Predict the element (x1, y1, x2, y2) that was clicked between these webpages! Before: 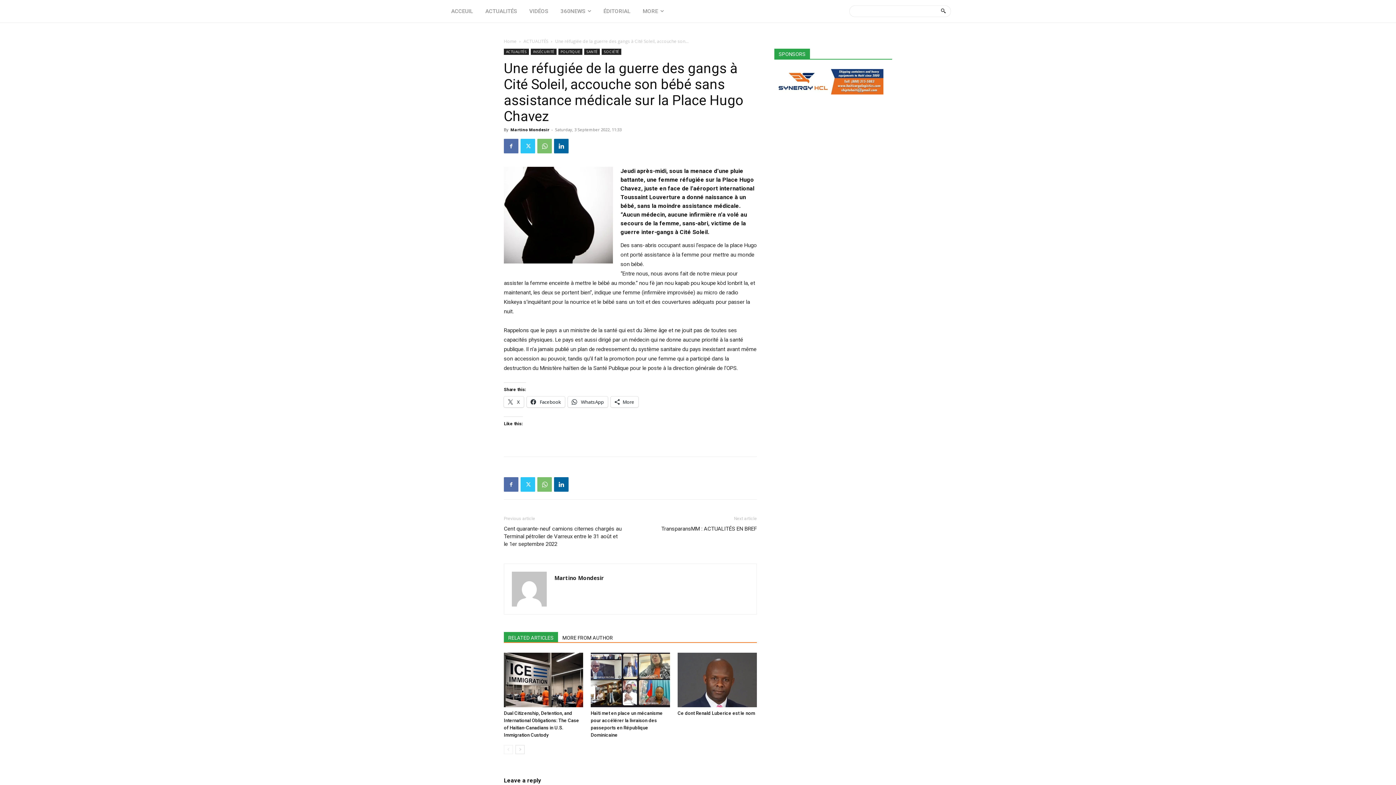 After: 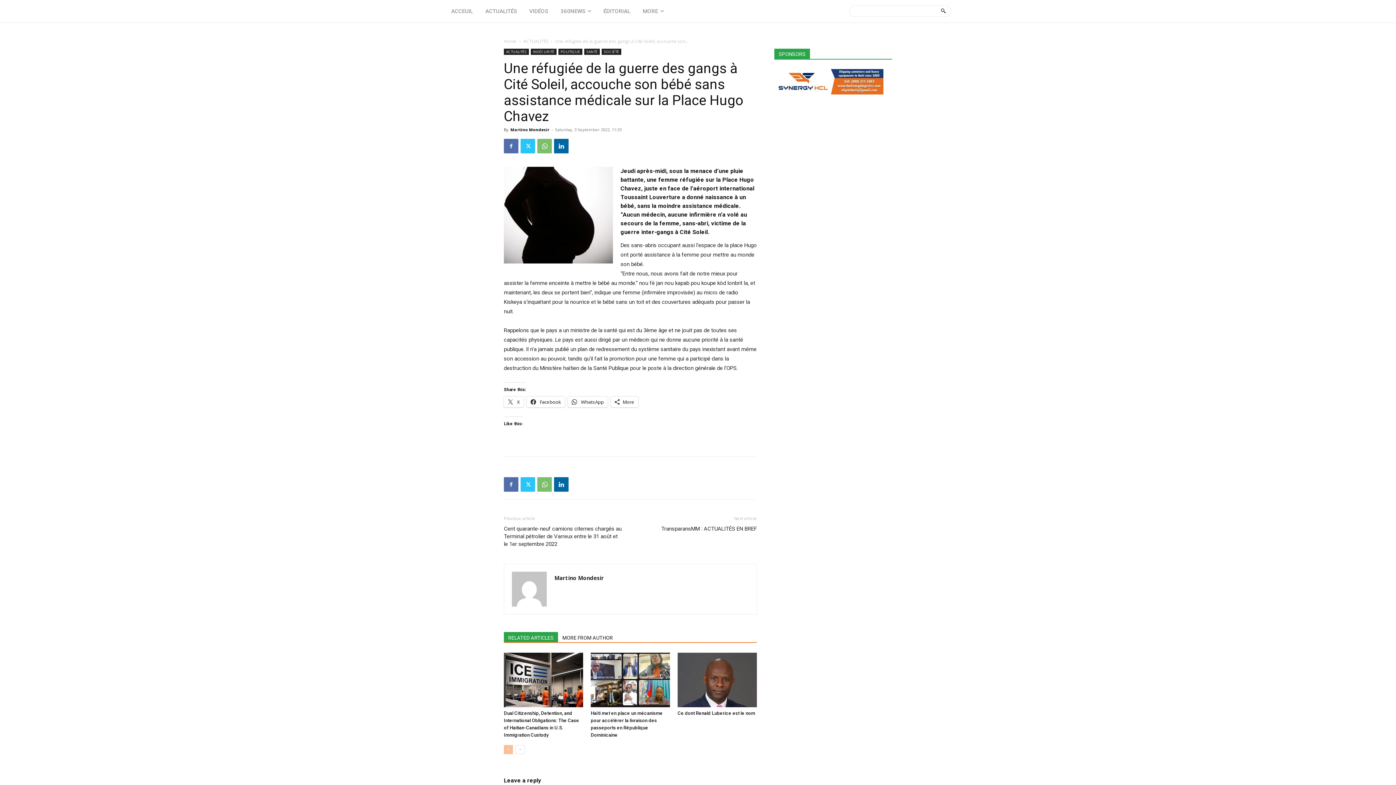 Action: bbox: (504, 745, 513, 754) label: prev-page